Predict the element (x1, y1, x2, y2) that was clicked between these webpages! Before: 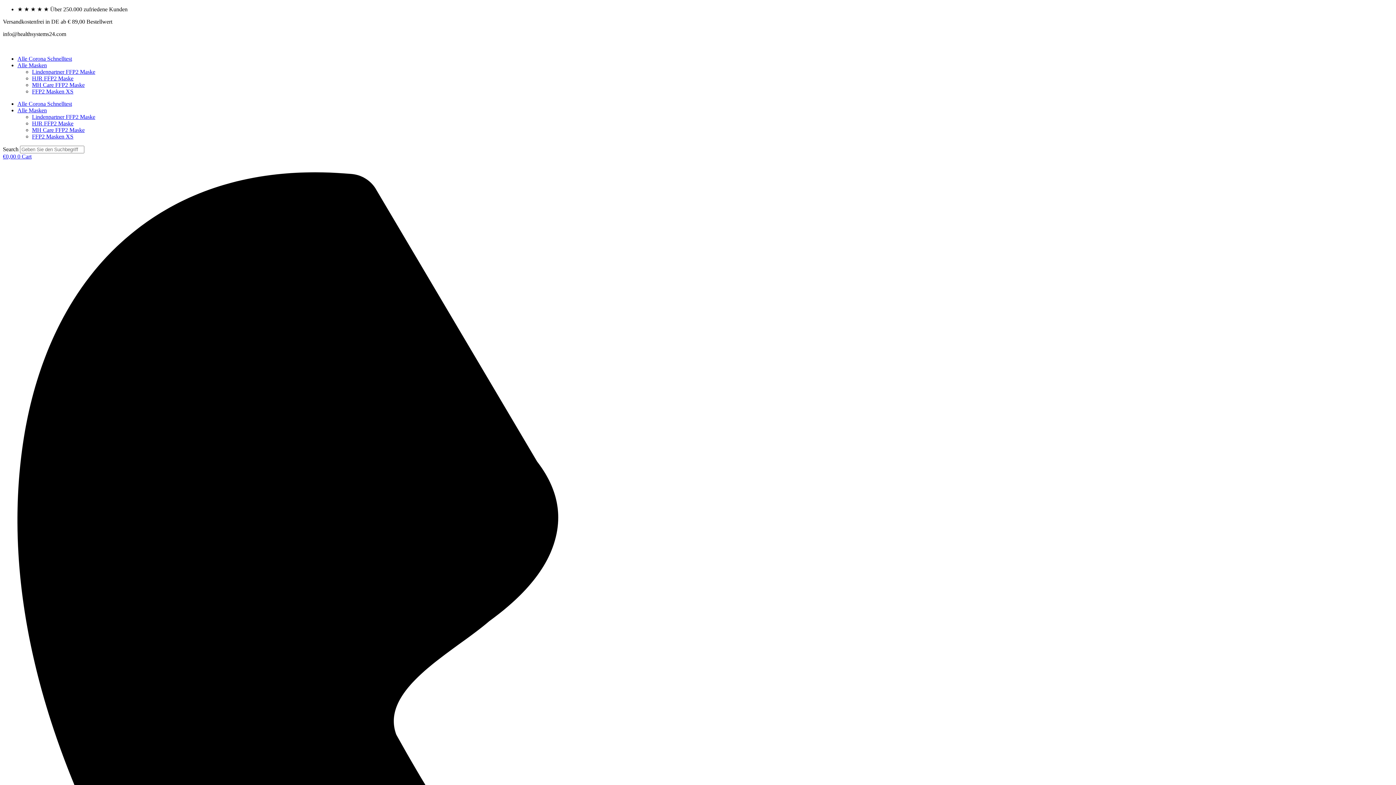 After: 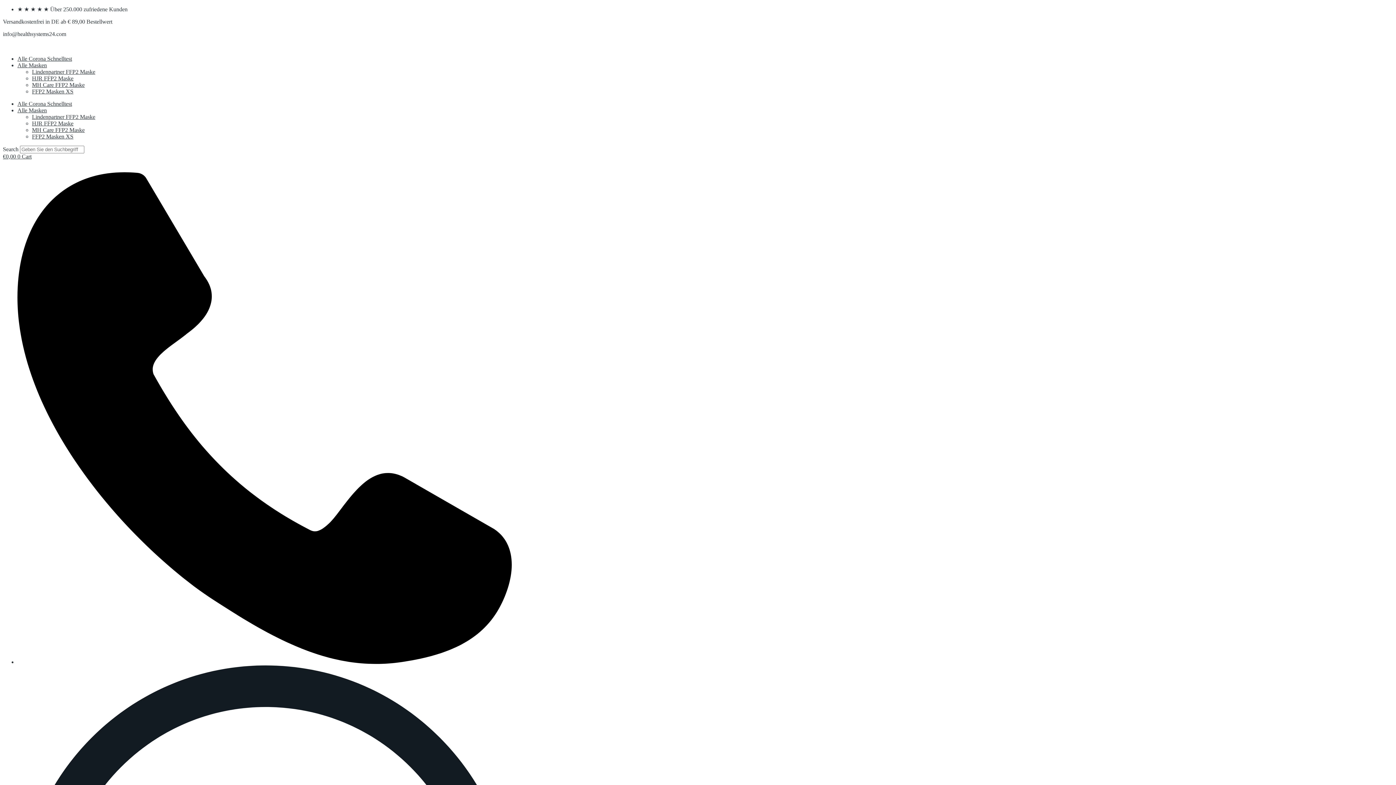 Action: bbox: (32, 81, 84, 88) label: MH Care FFP2 Maske